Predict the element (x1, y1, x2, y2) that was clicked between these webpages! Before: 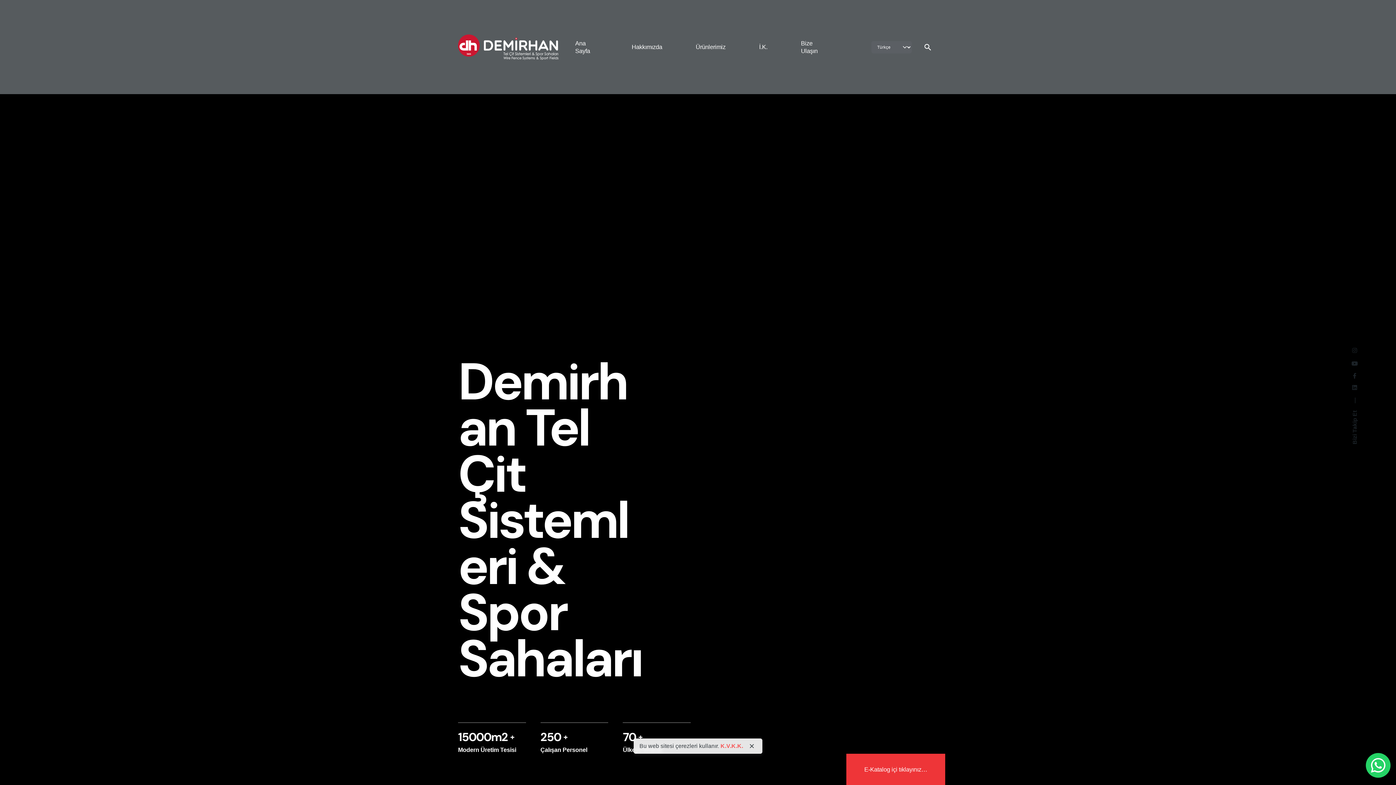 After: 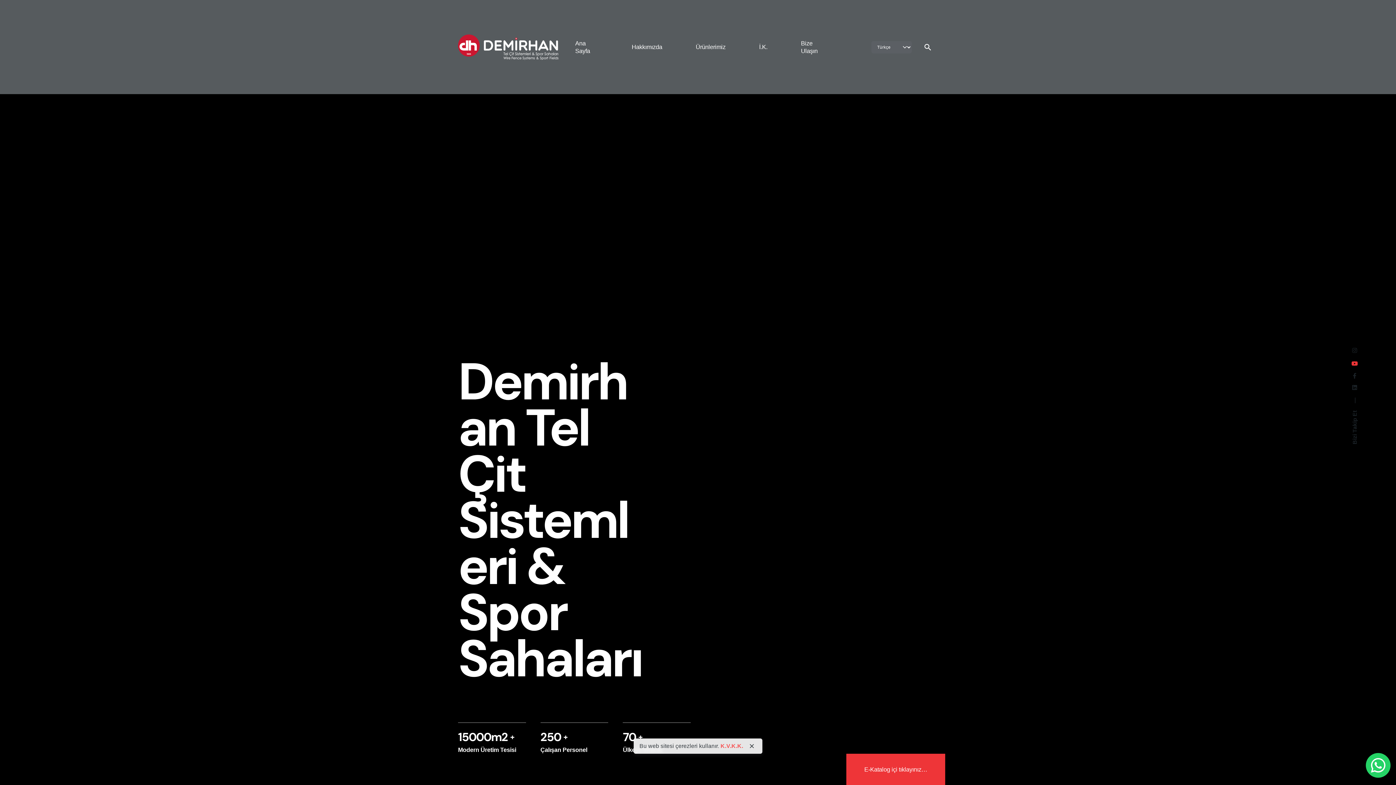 Action: bbox: (1351, 360, 1358, 367)